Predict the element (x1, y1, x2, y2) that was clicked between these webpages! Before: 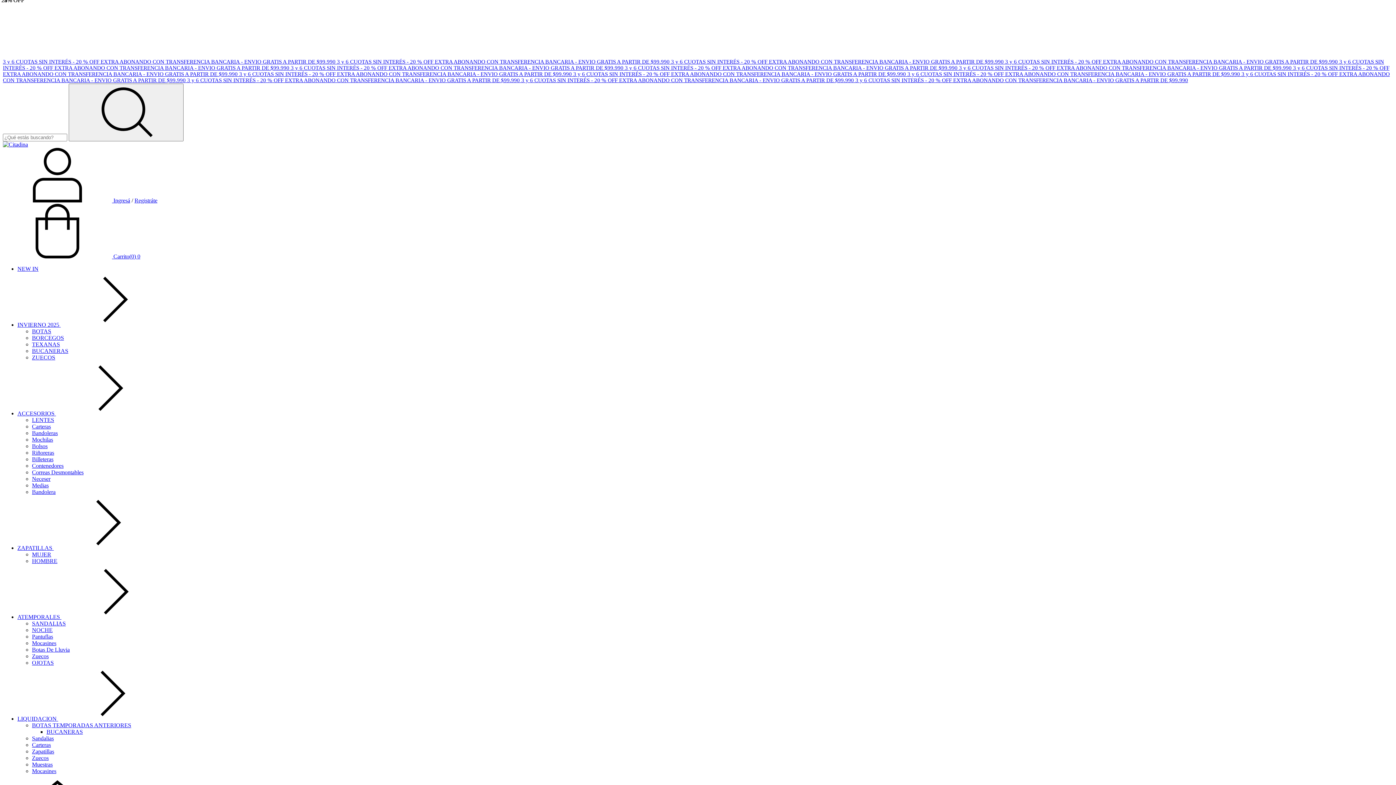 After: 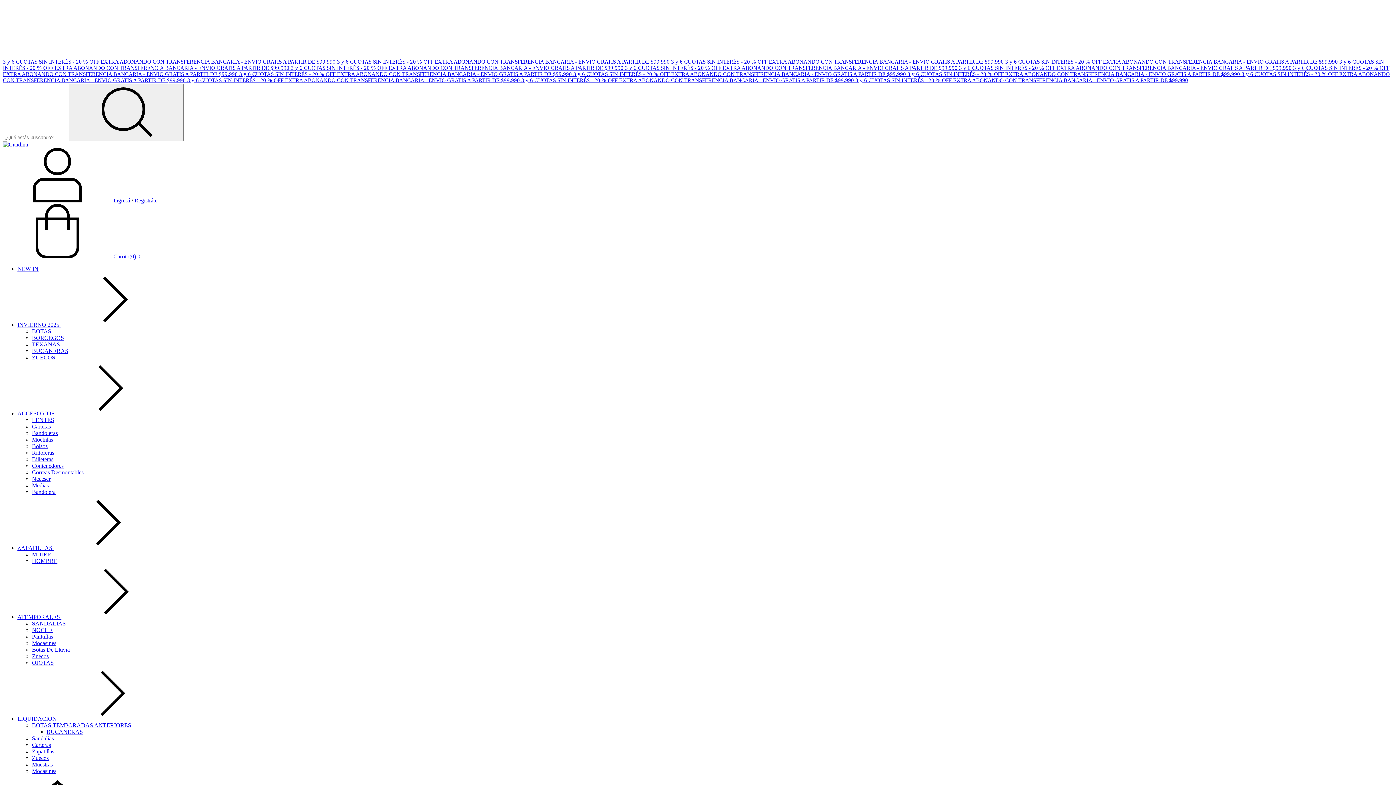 Action: label: 3 y 6 CUOTAS SIN INTERÉS - 20 % OFF EXTRA ABONANDO CON TRANSFERENCIA BANCARIA - ENVIO GRATIS A PARTIR DE $99.990  bbox: (907, 71, 1241, 77)